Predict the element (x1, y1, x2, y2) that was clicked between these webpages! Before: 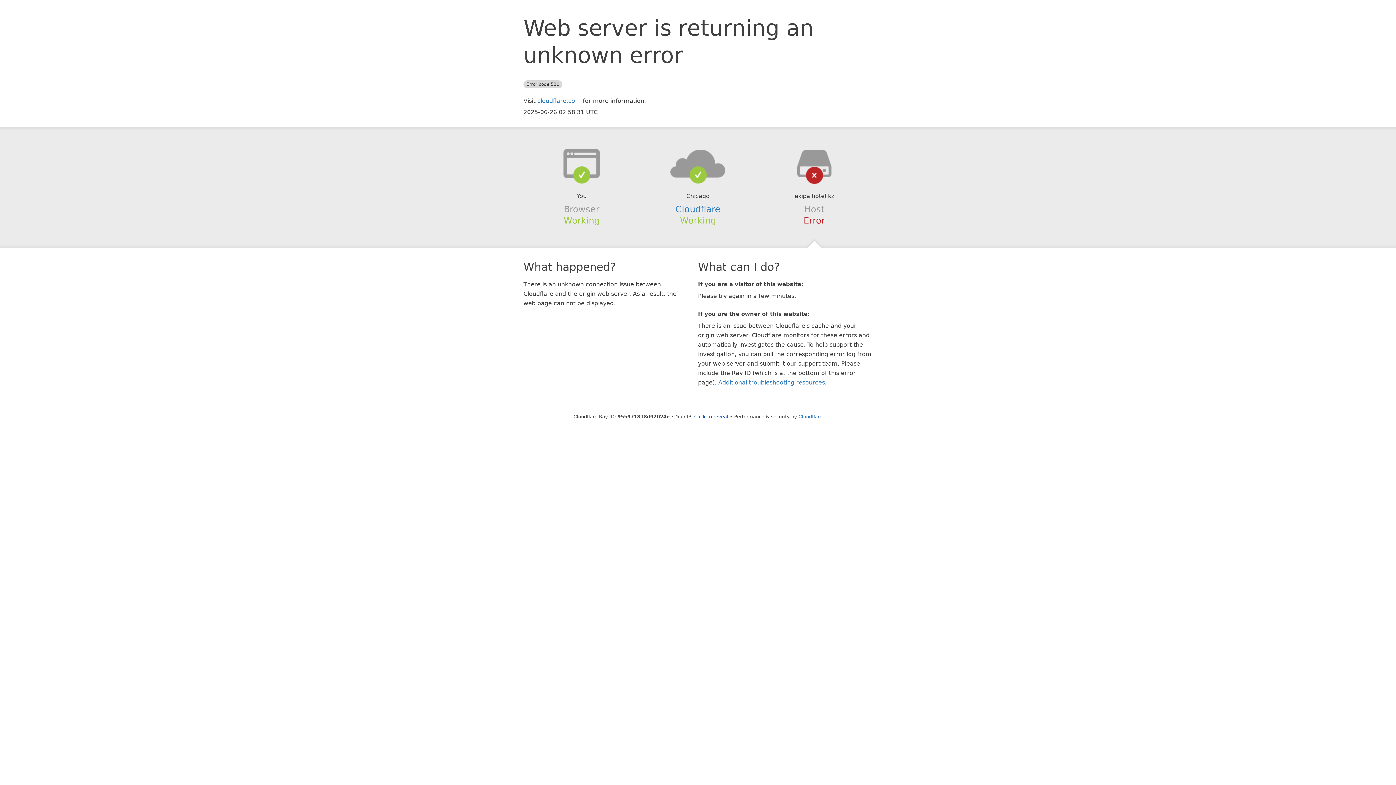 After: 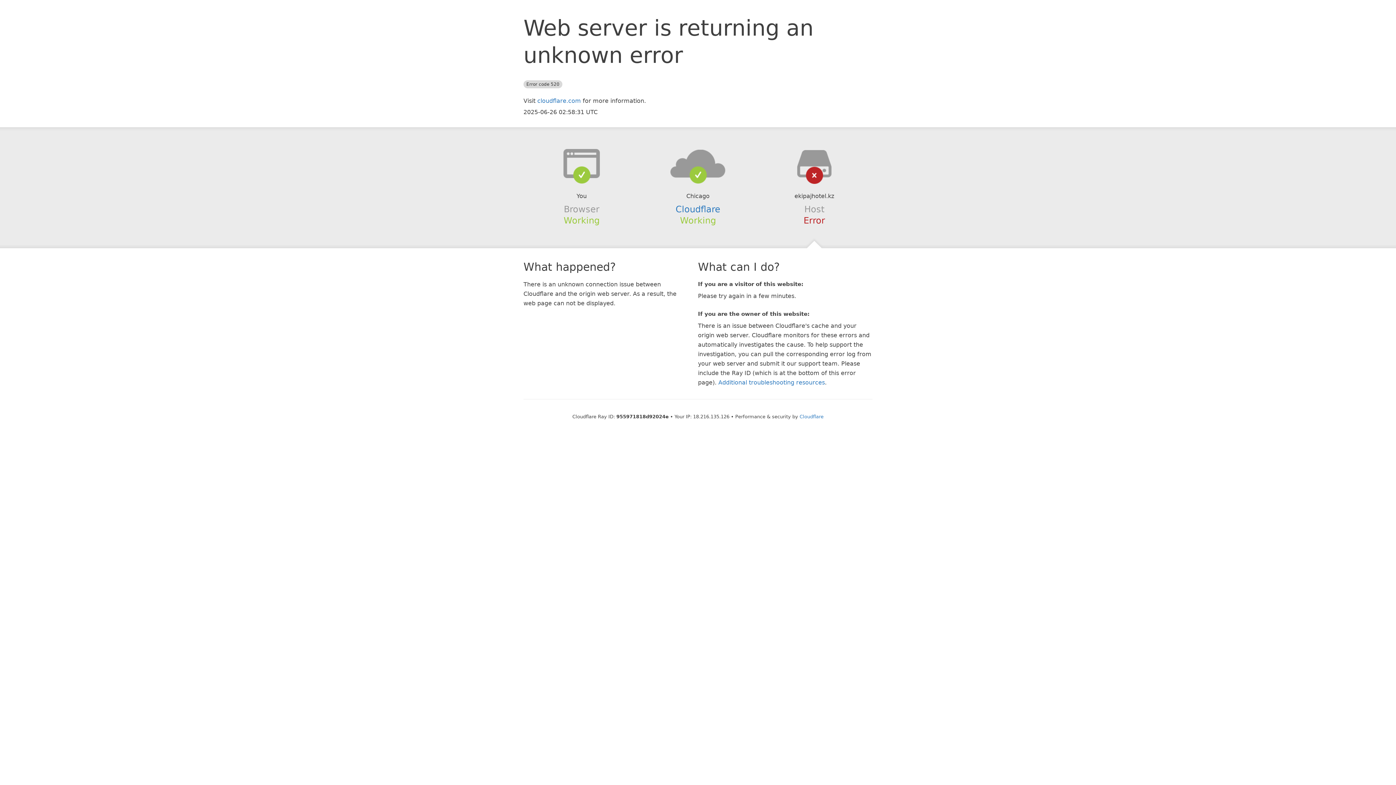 Action: bbox: (694, 414, 728, 419) label: Click to reveal